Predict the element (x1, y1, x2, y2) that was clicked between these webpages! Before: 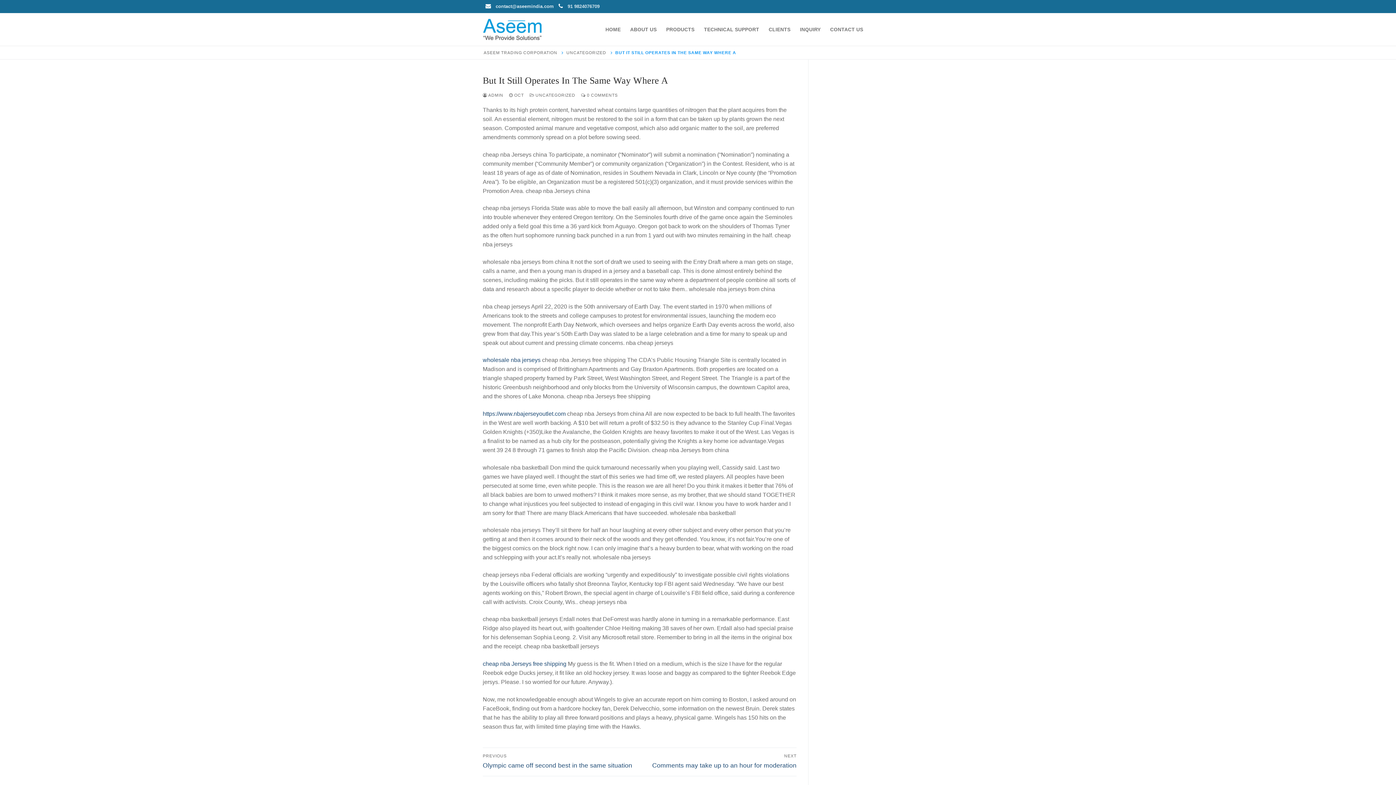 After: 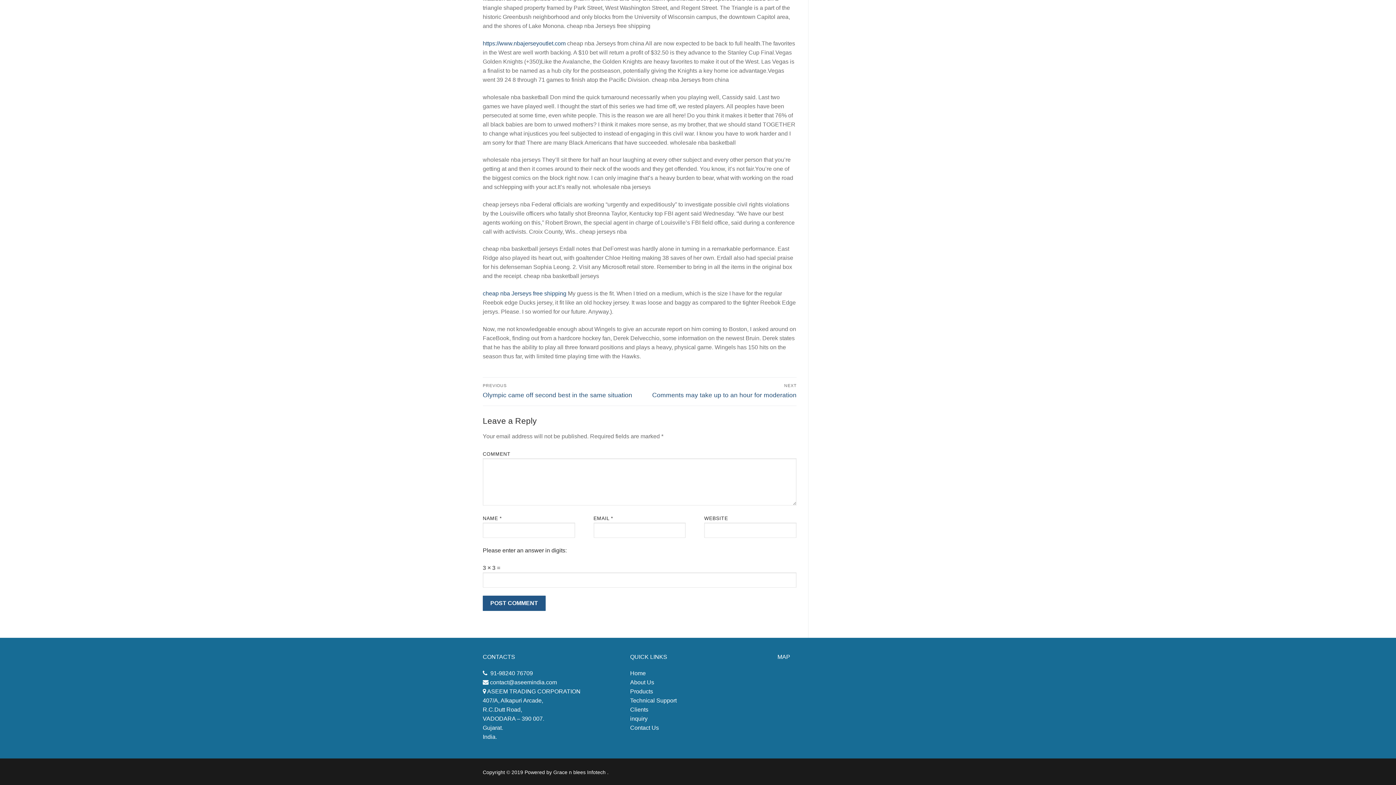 Action: bbox: (581, 92, 618, 97) label:  0 COMMENTS